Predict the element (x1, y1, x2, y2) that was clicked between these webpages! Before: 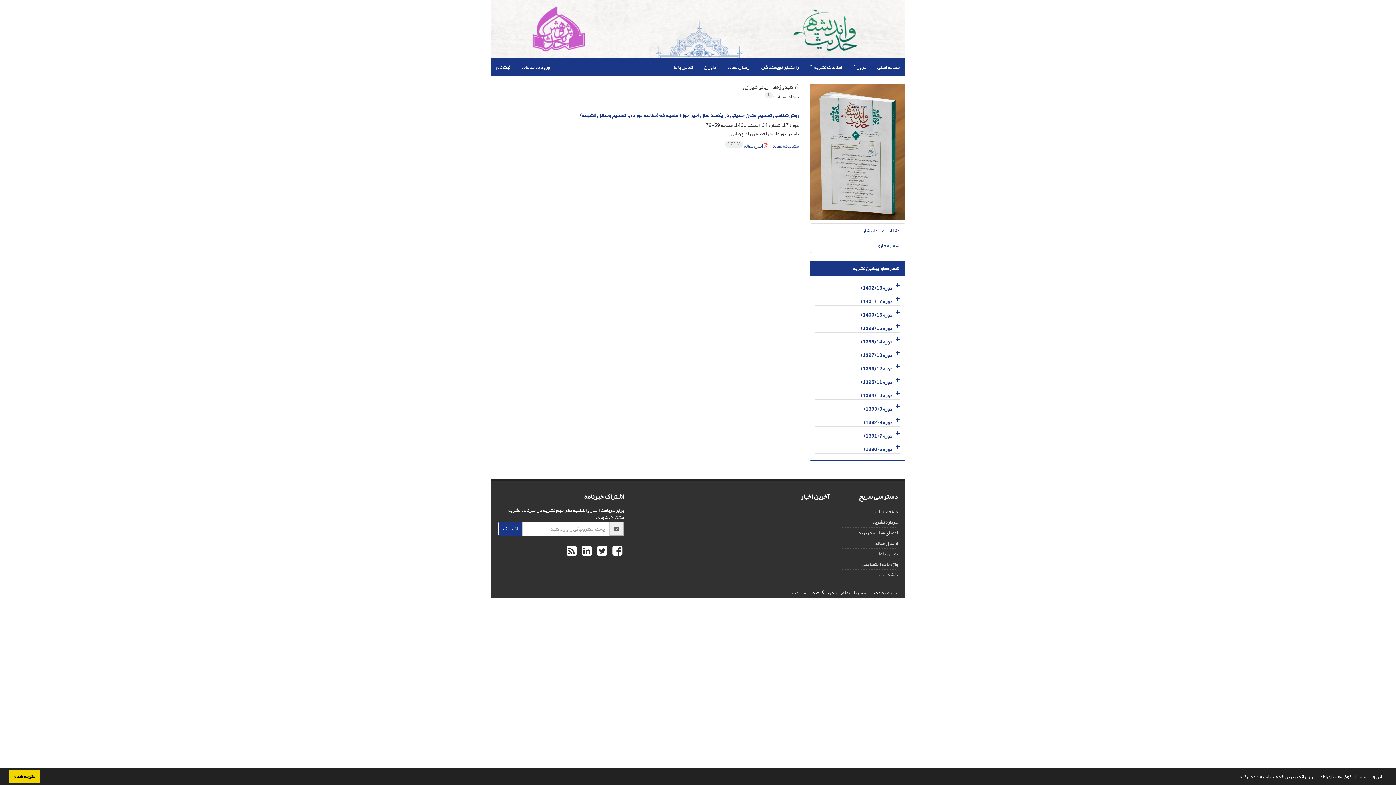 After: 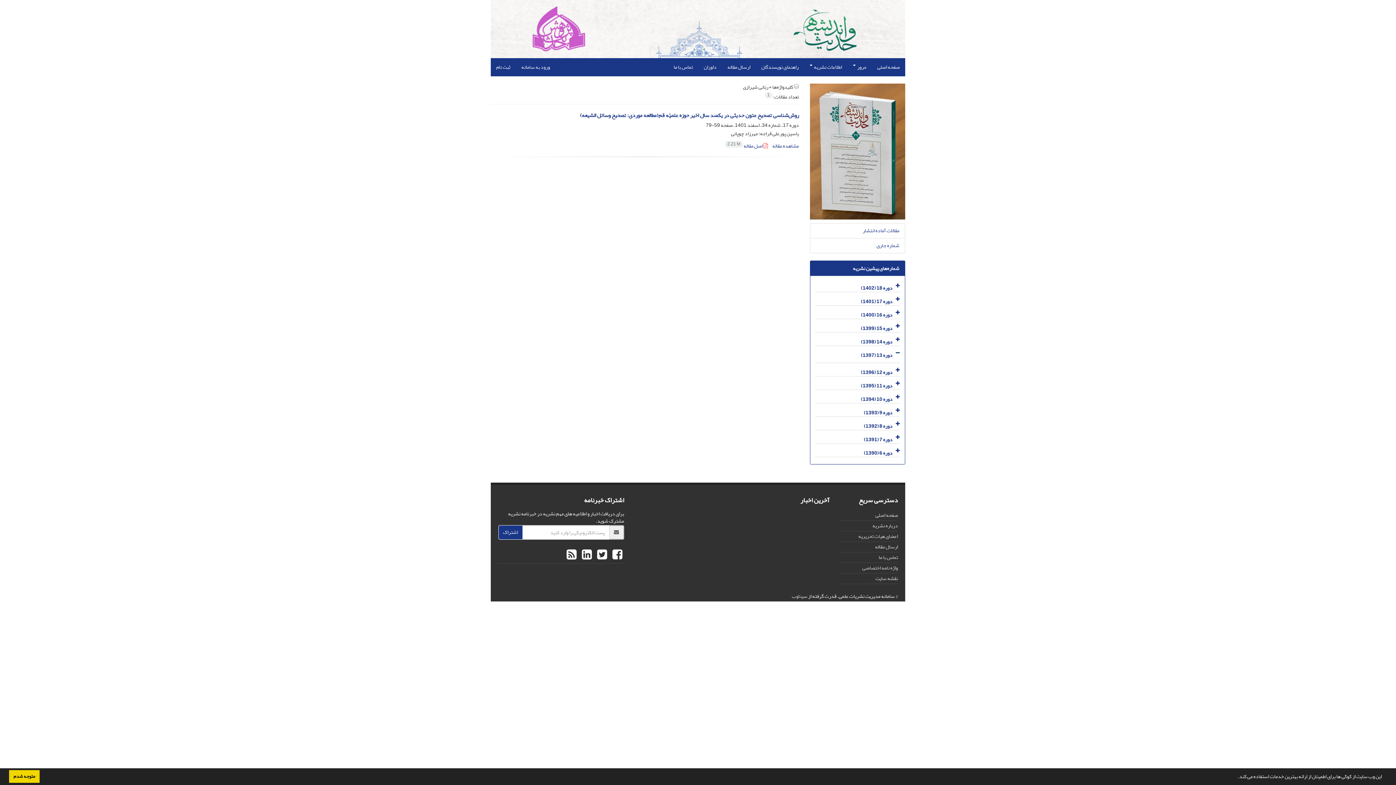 Action: bbox: (893, 348, 900, 359)